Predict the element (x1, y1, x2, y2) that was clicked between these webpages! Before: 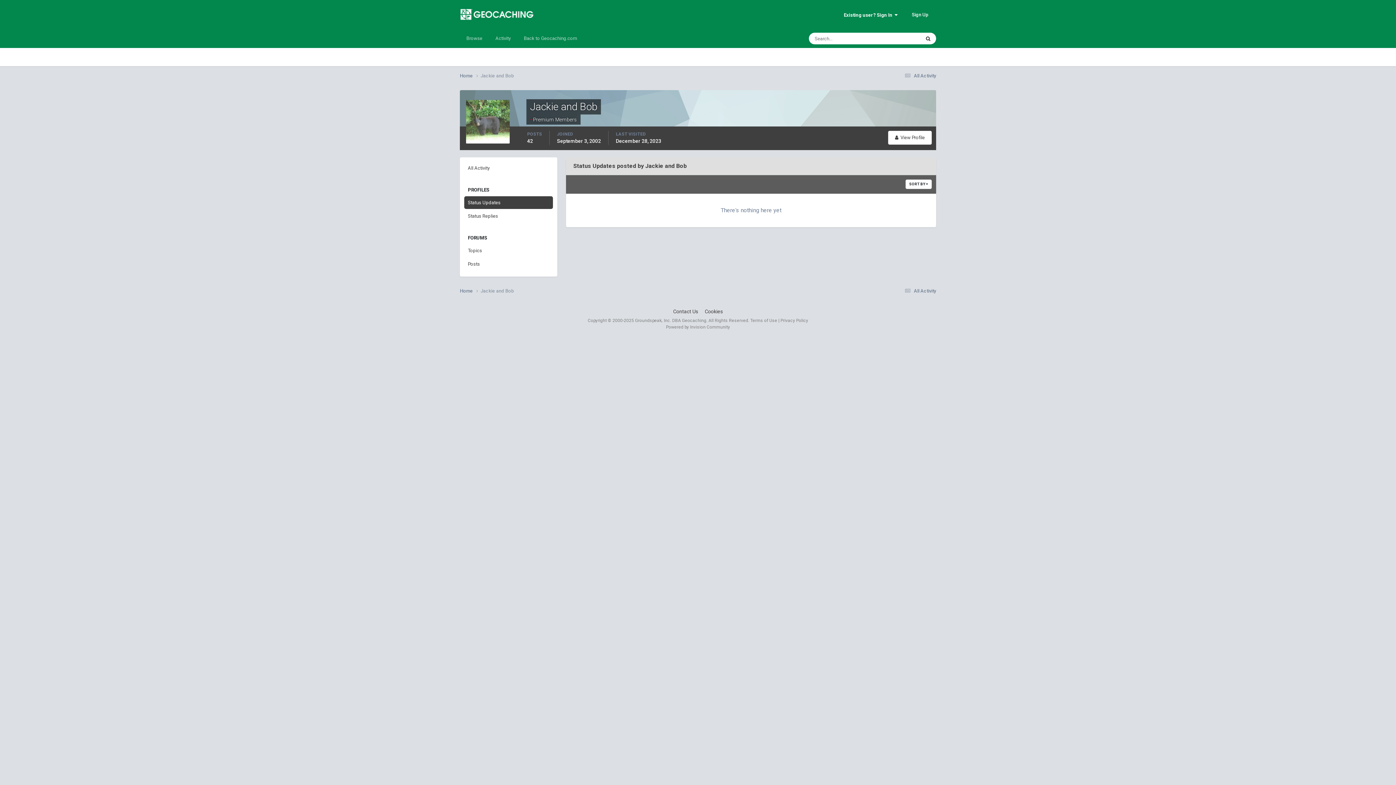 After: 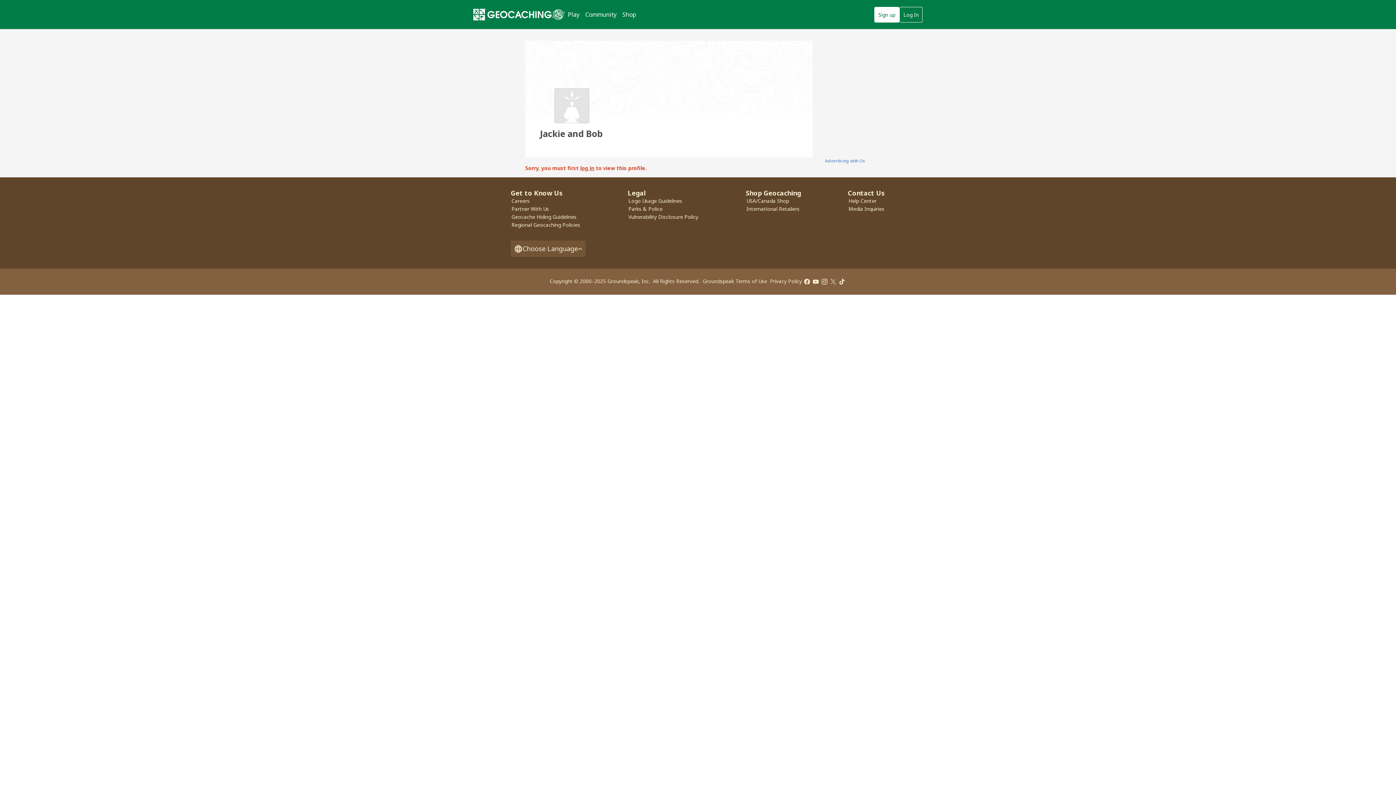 Action: bbox: (480, 73, 514, 78) label: Jackie and Bob